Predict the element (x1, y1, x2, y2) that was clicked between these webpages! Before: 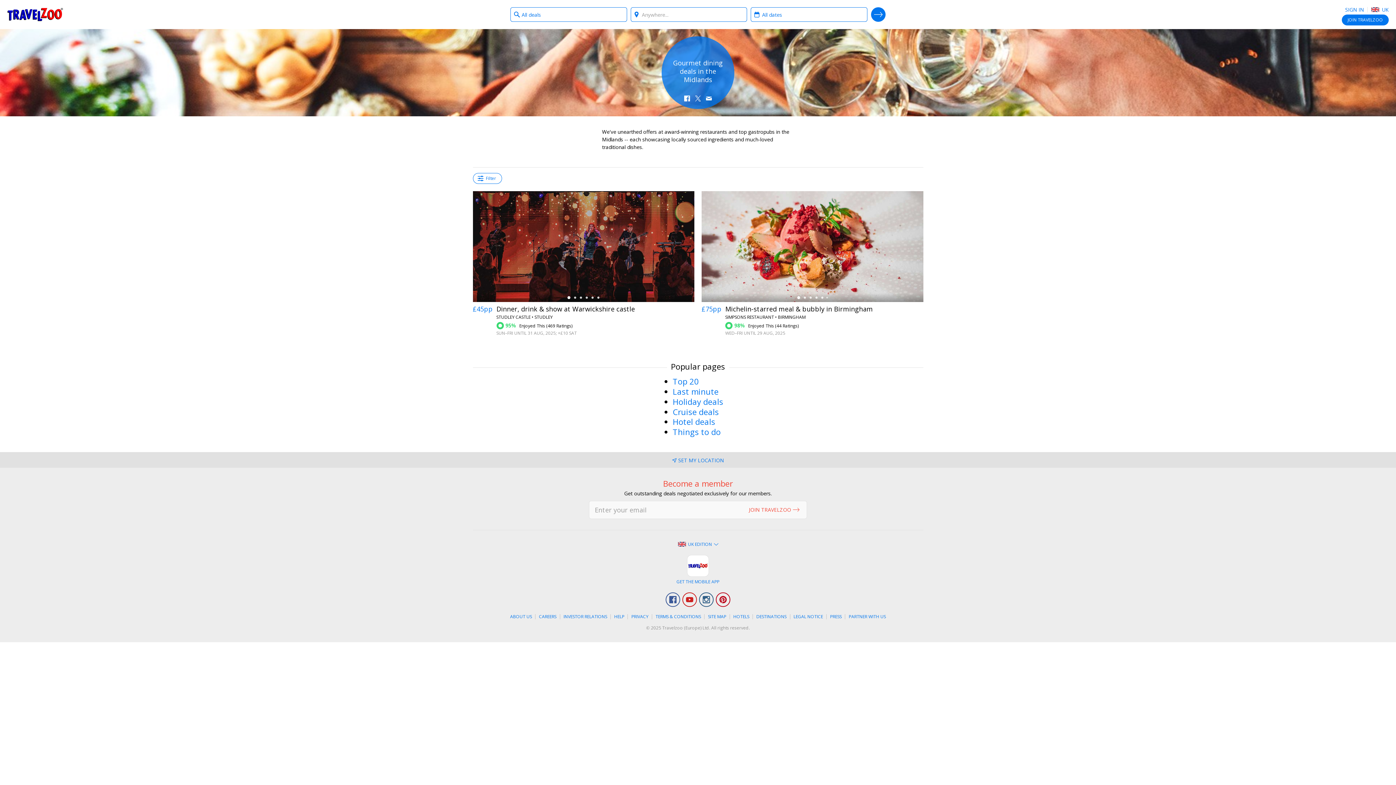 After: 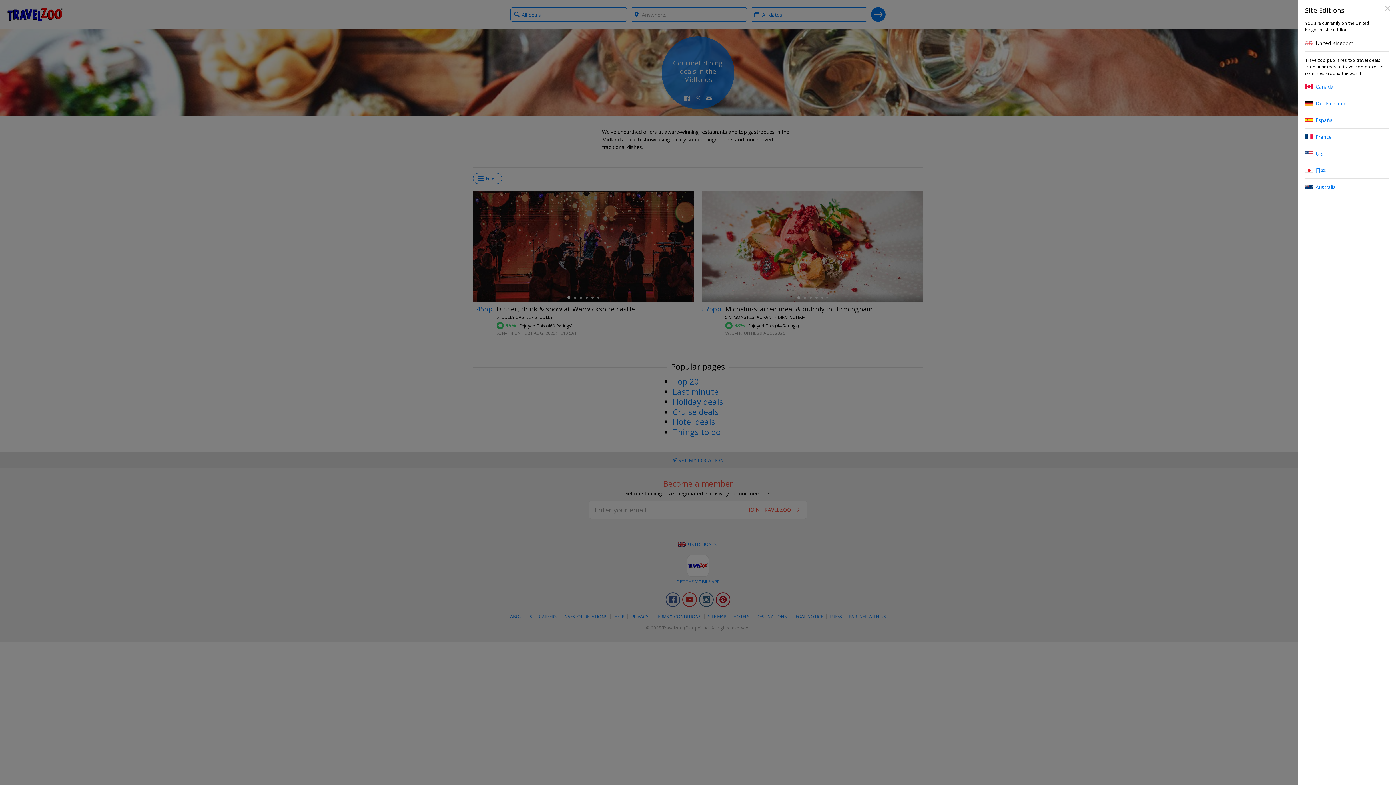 Action: bbox: (1371, 6, 1389, 13) label:  UK